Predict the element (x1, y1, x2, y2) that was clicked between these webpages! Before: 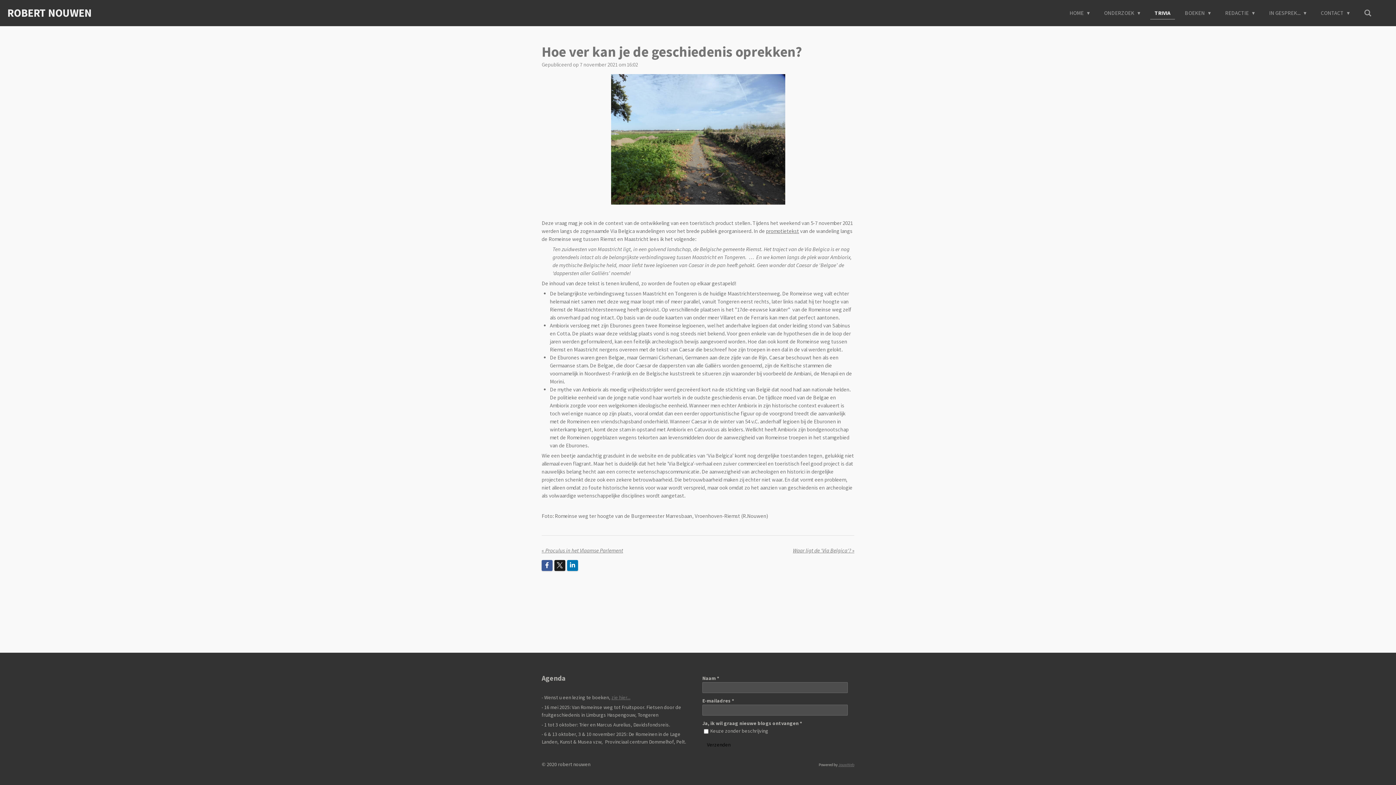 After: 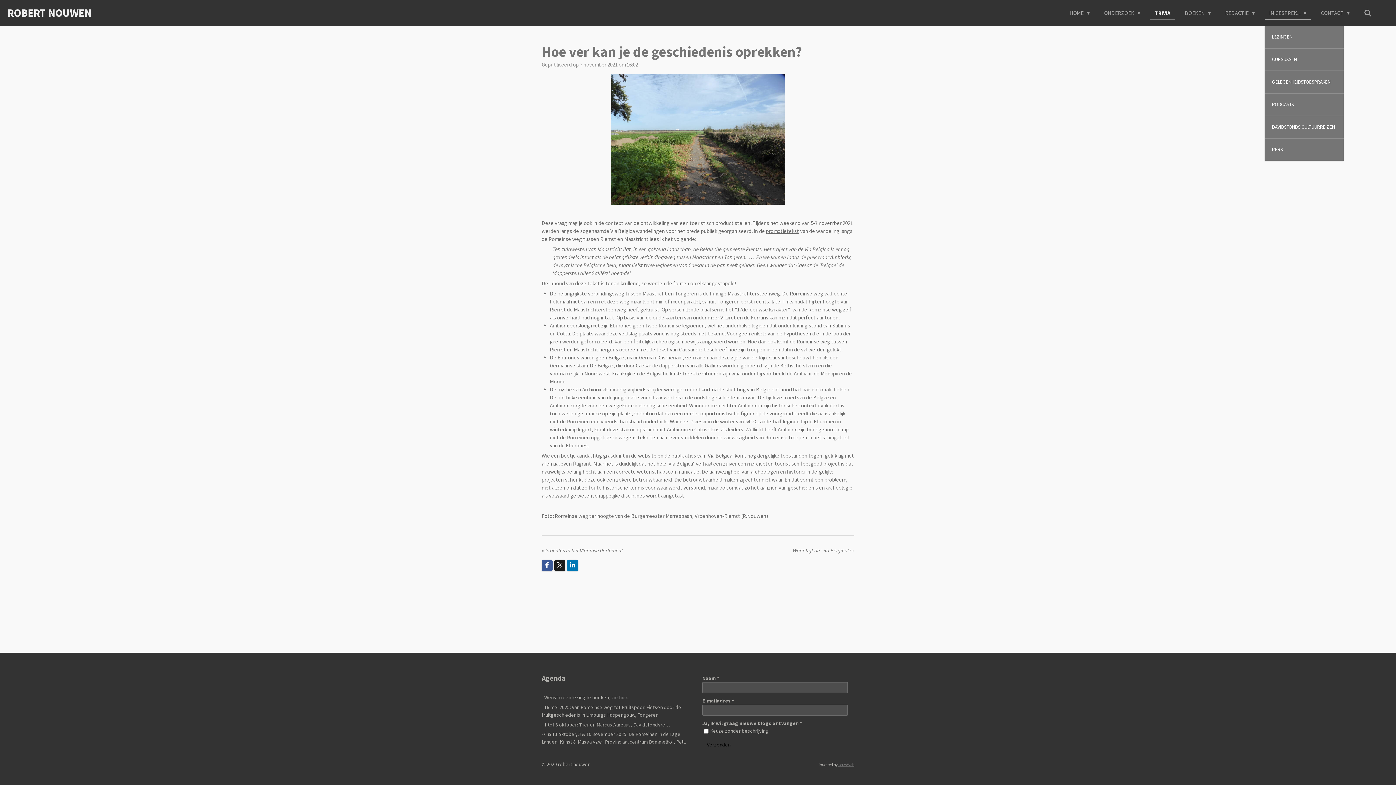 Action: bbox: (1265, 7, 1311, 18) label: IN GESPREK... 